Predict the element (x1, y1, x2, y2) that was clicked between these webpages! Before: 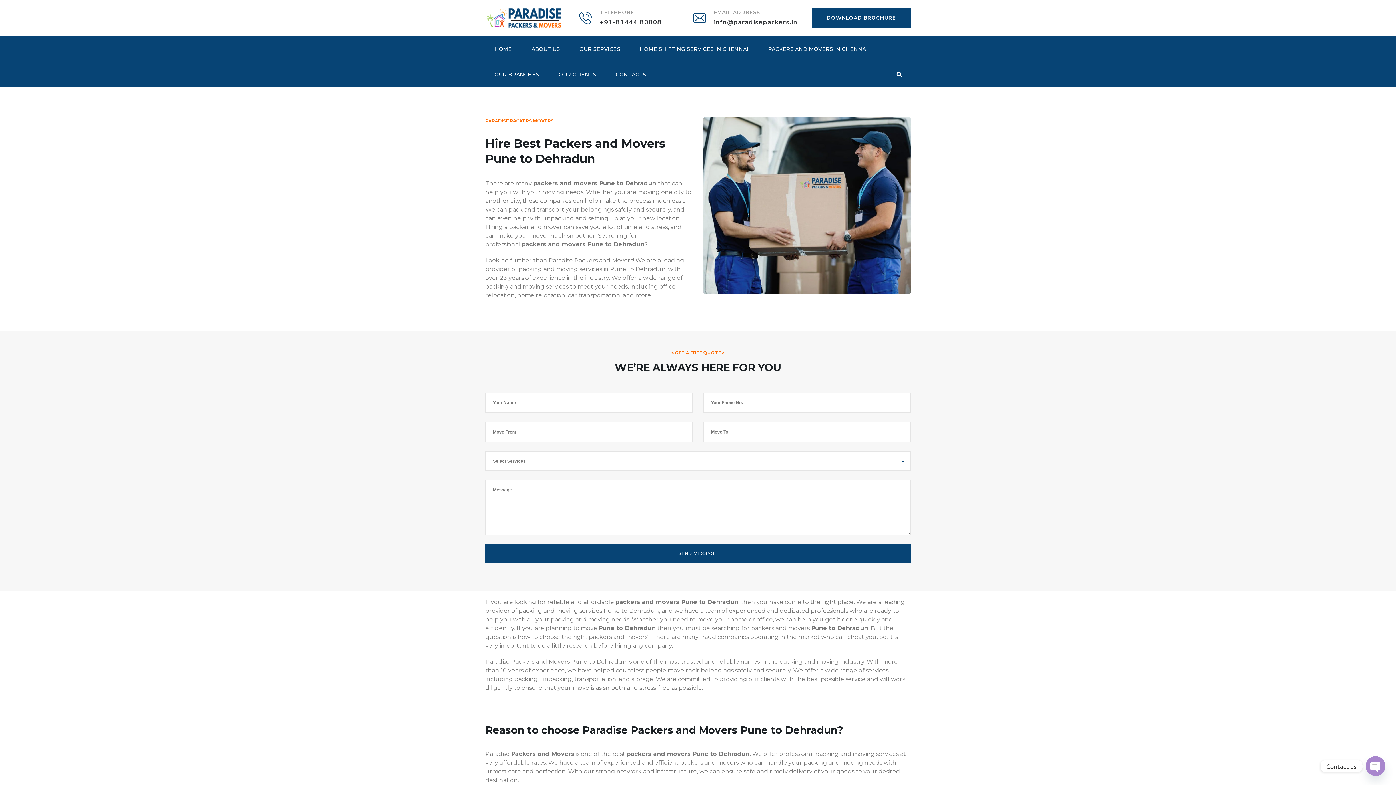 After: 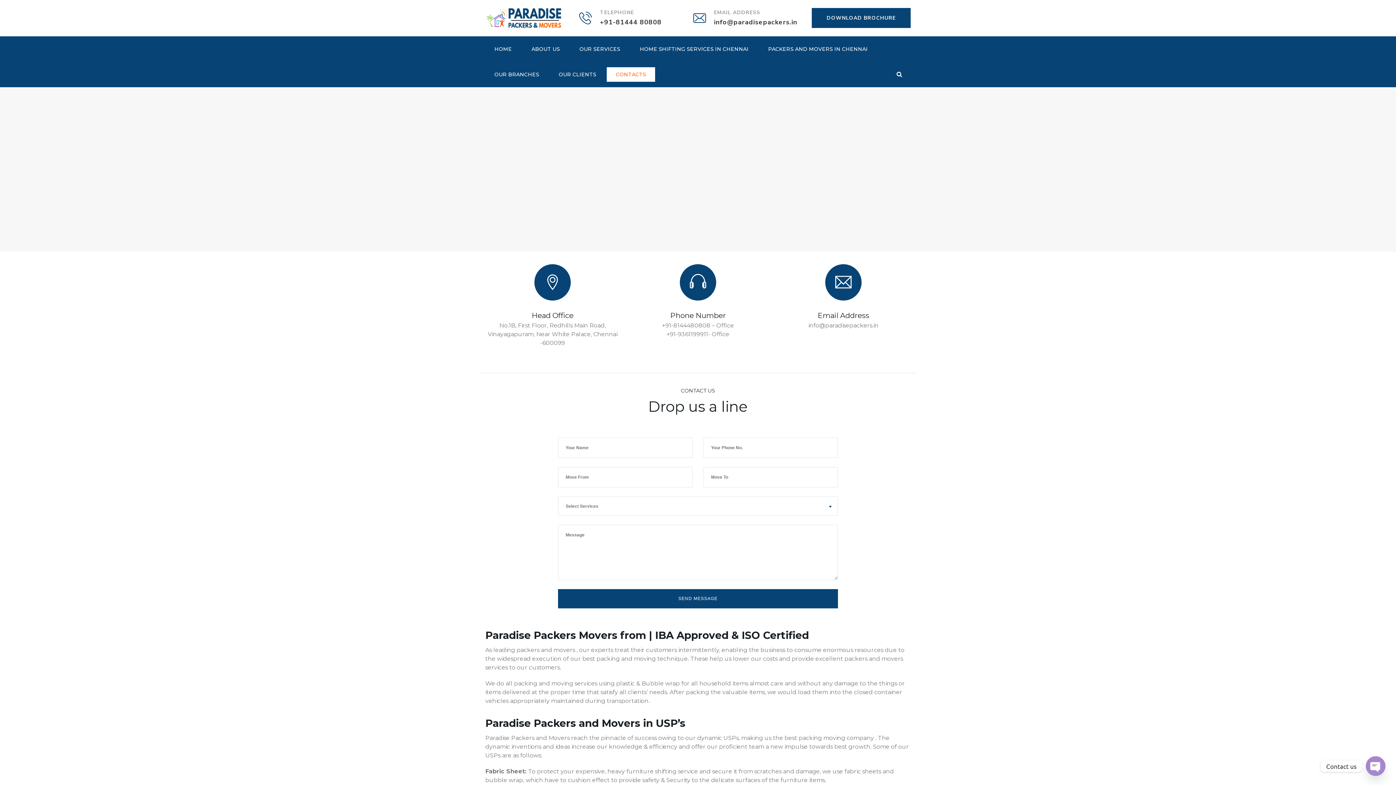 Action: bbox: (606, 61, 655, 87) label: CONTACTS